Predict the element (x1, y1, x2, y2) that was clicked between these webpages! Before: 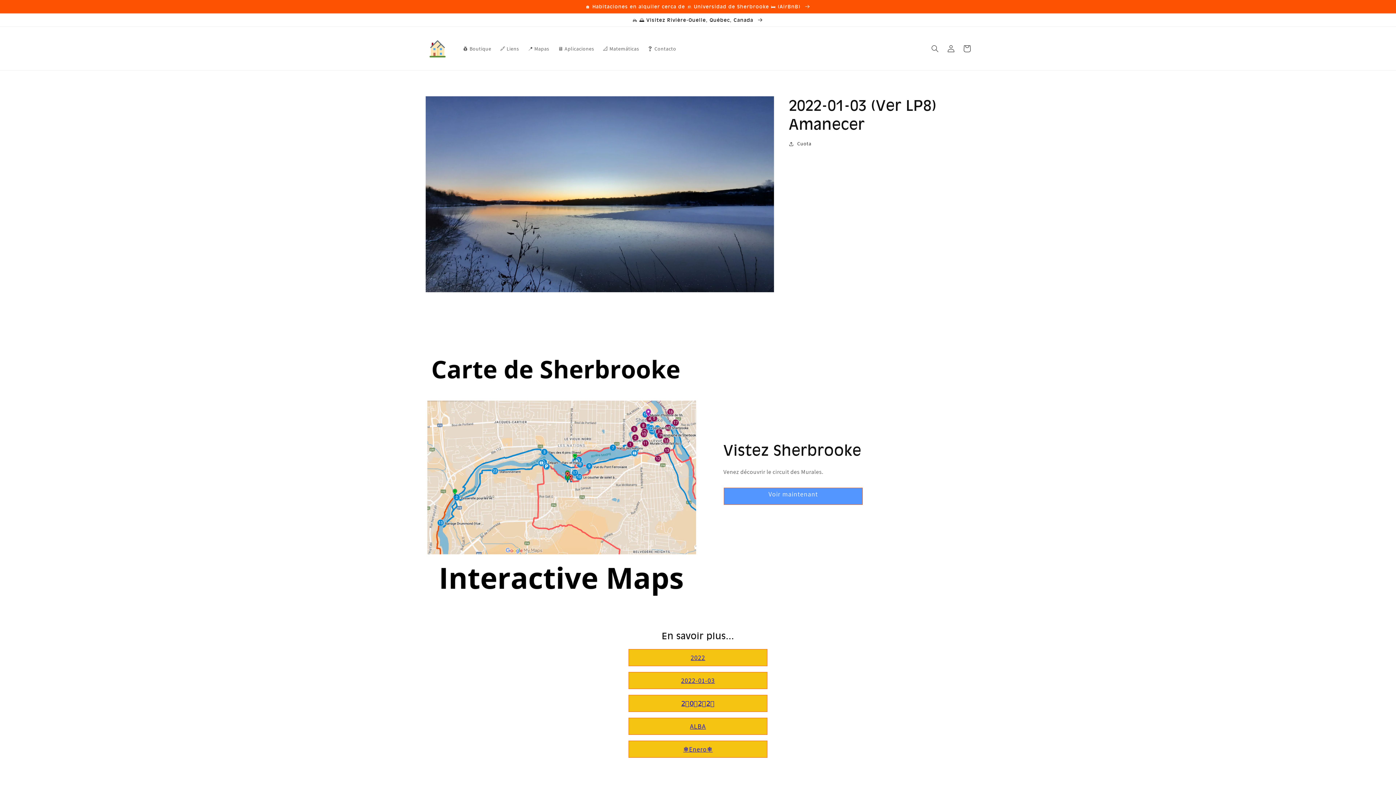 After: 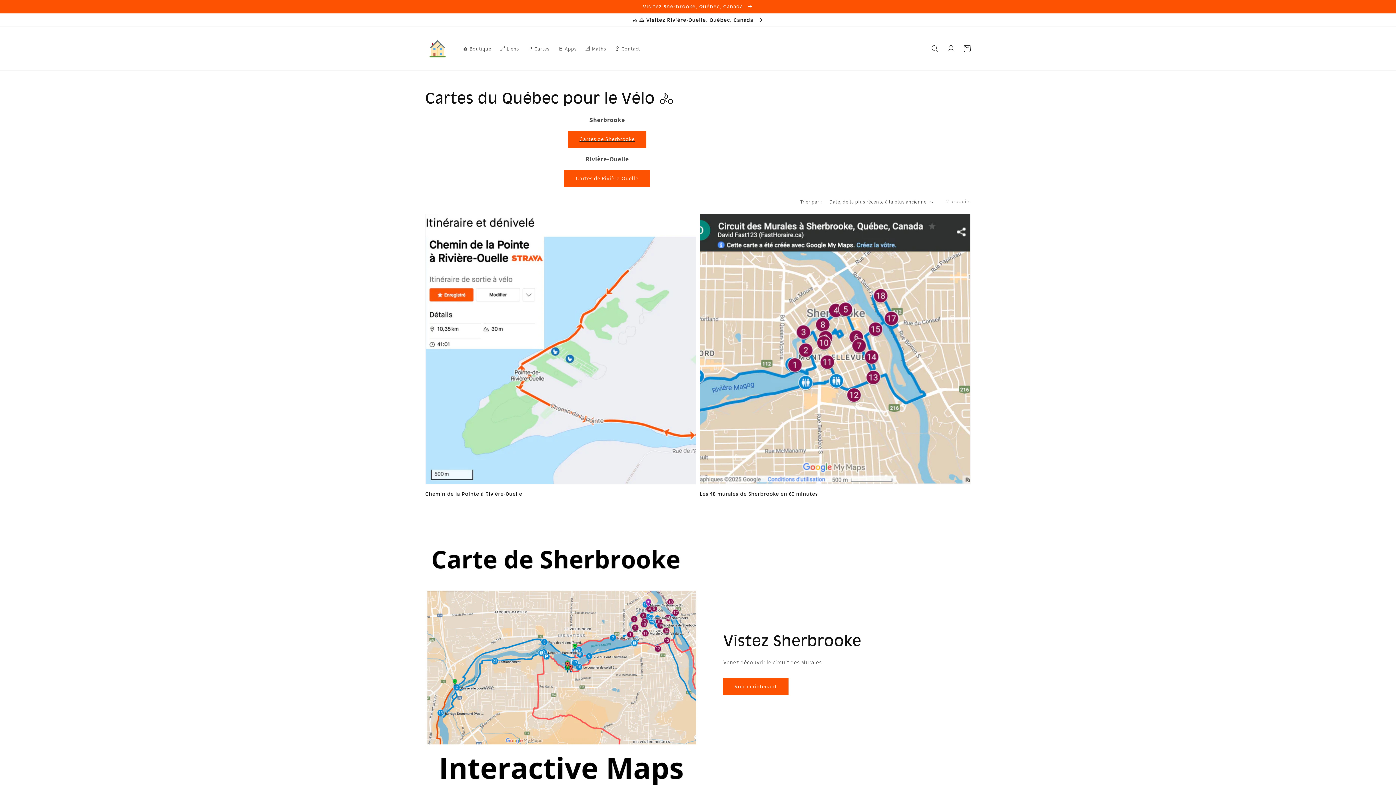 Action: label: 📍 Mapas bbox: (523, 40, 553, 56)